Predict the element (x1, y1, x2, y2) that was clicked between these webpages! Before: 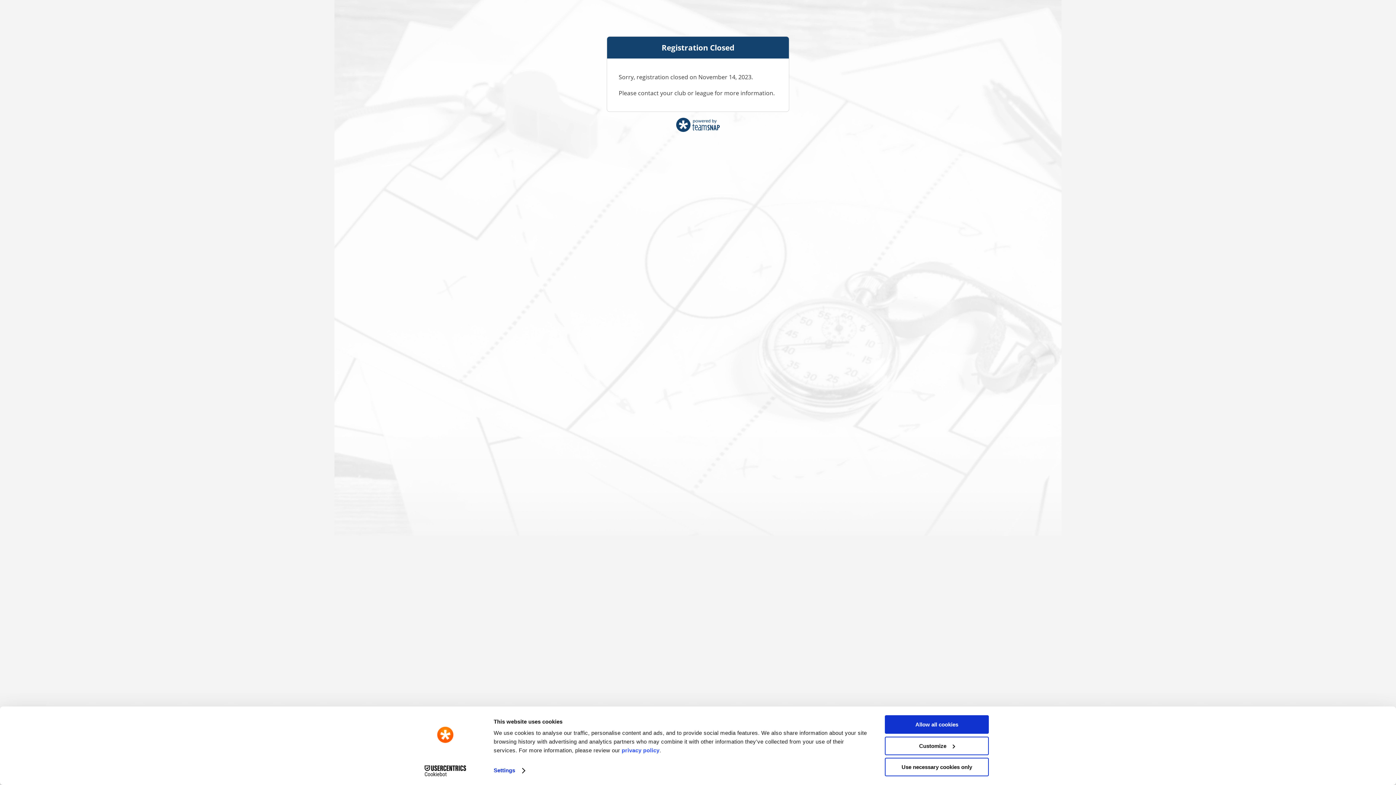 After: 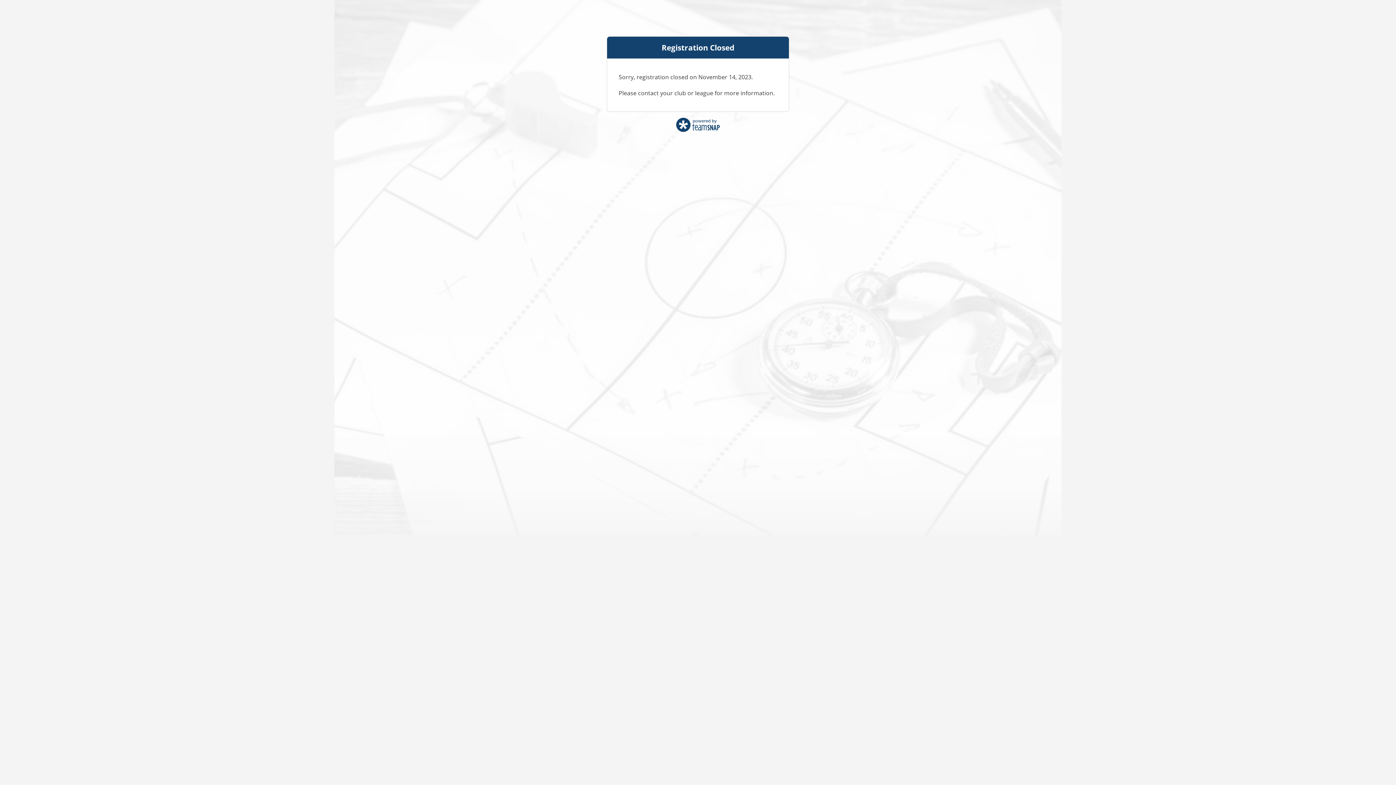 Action: label: Use necessary cookies only bbox: (885, 758, 989, 776)